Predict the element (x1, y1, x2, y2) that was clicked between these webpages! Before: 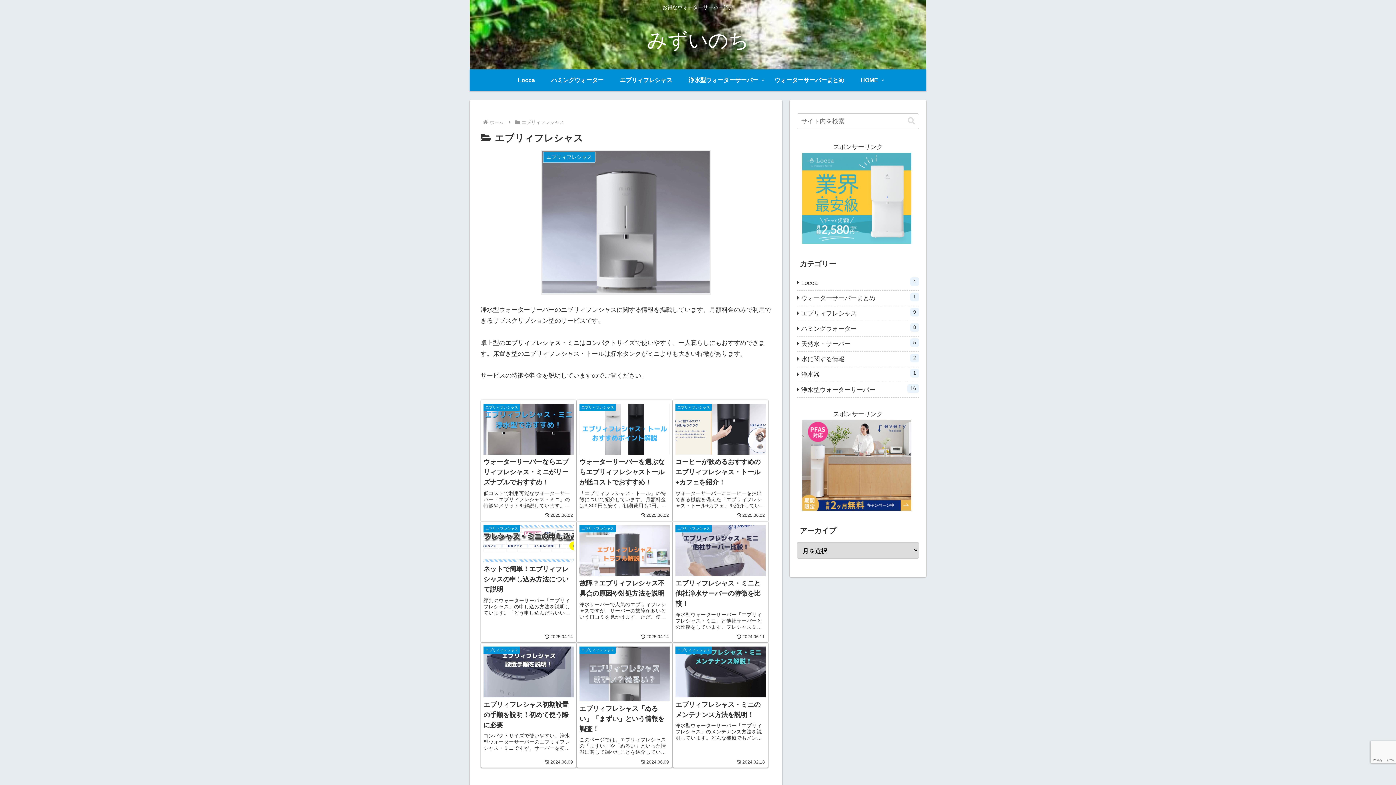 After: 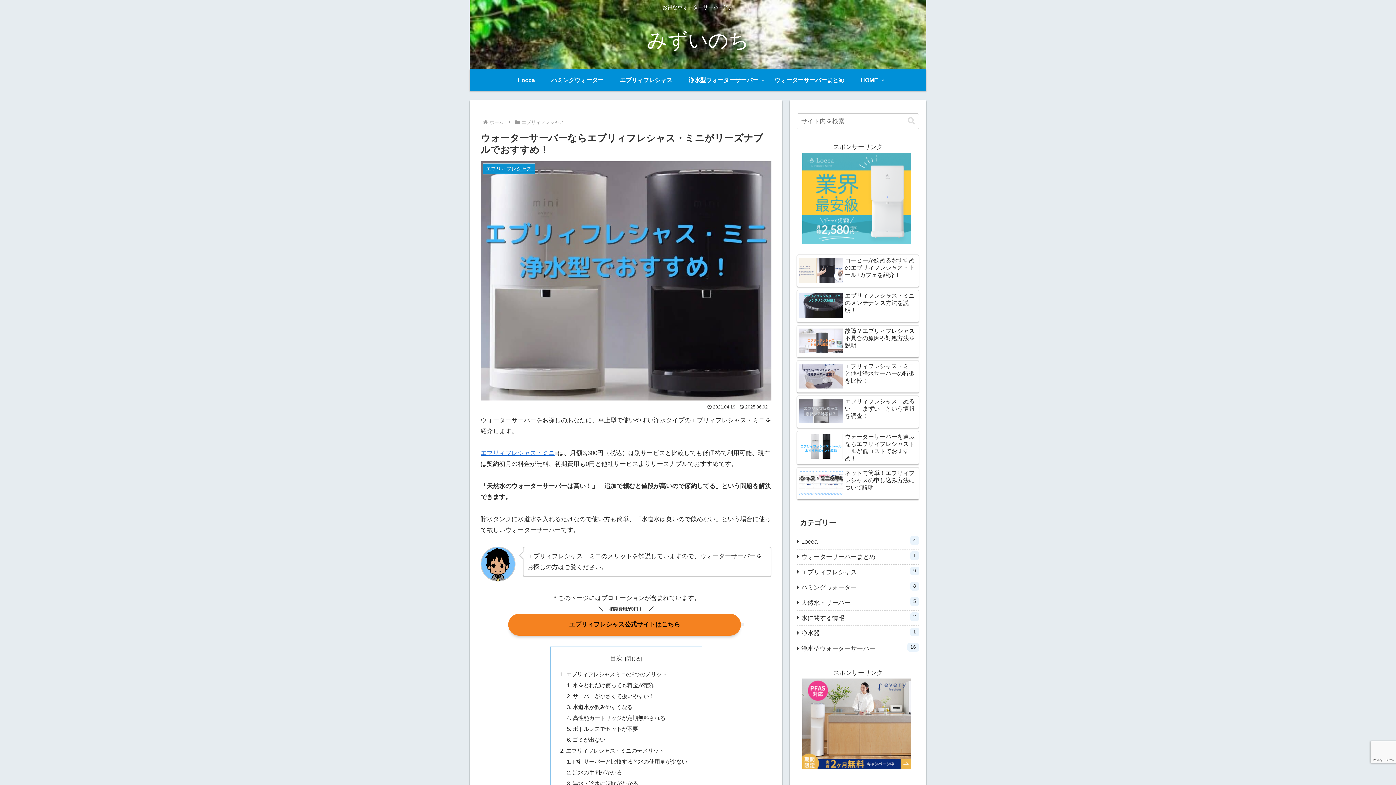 Action: label: エブリィフレシャス
ウォーターサーバーならエブリィフレシャス・ミニがリーズナブルでおすすめ！
低コストで利用可能なウォーターサーバー「エブリィフレシャス・ミニ」の特徴やメリットを解説しています。小型で使いやすく機能も豊富です。口コミも掲載していますのでウォーターサーバーをお探しの方はご覧ください。
2025.06.02 bbox: (480, 400, 576, 521)